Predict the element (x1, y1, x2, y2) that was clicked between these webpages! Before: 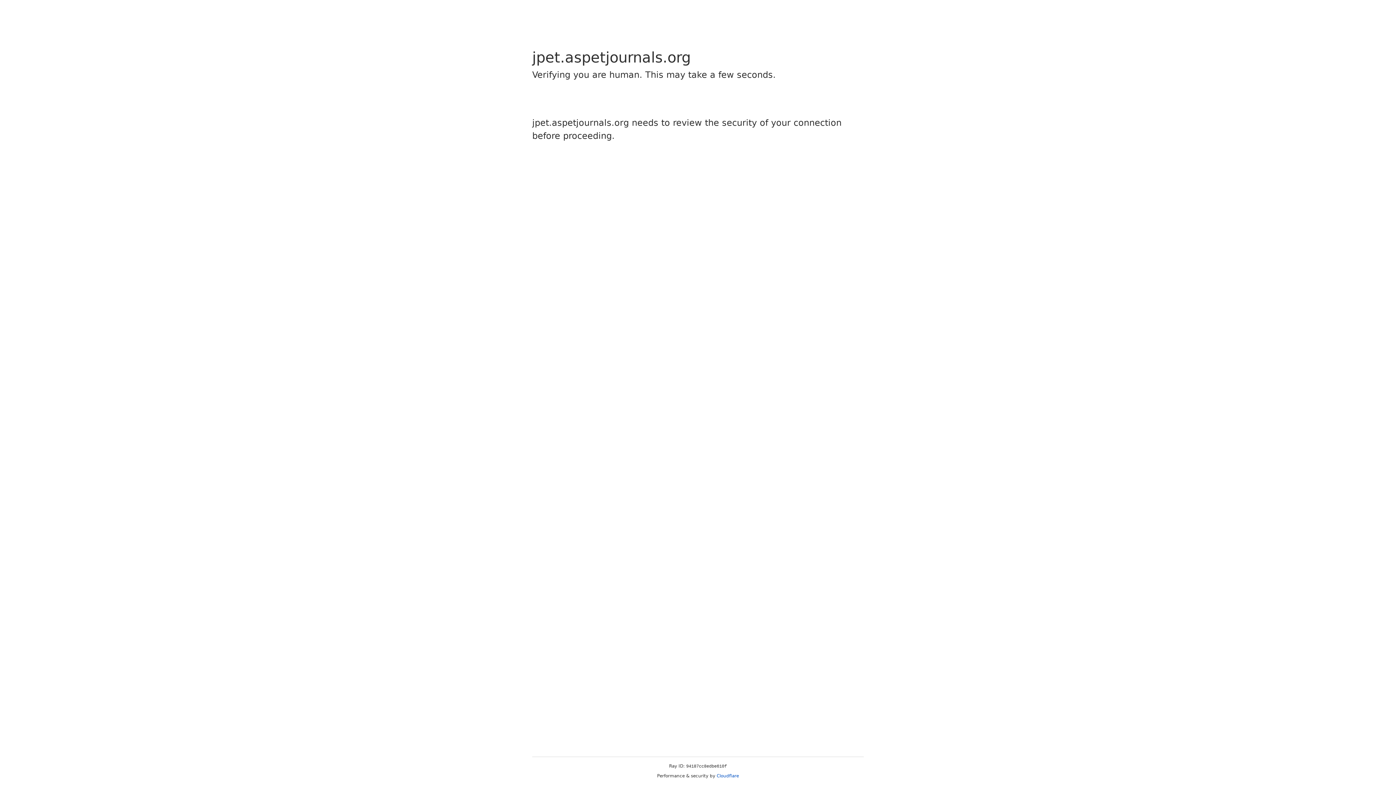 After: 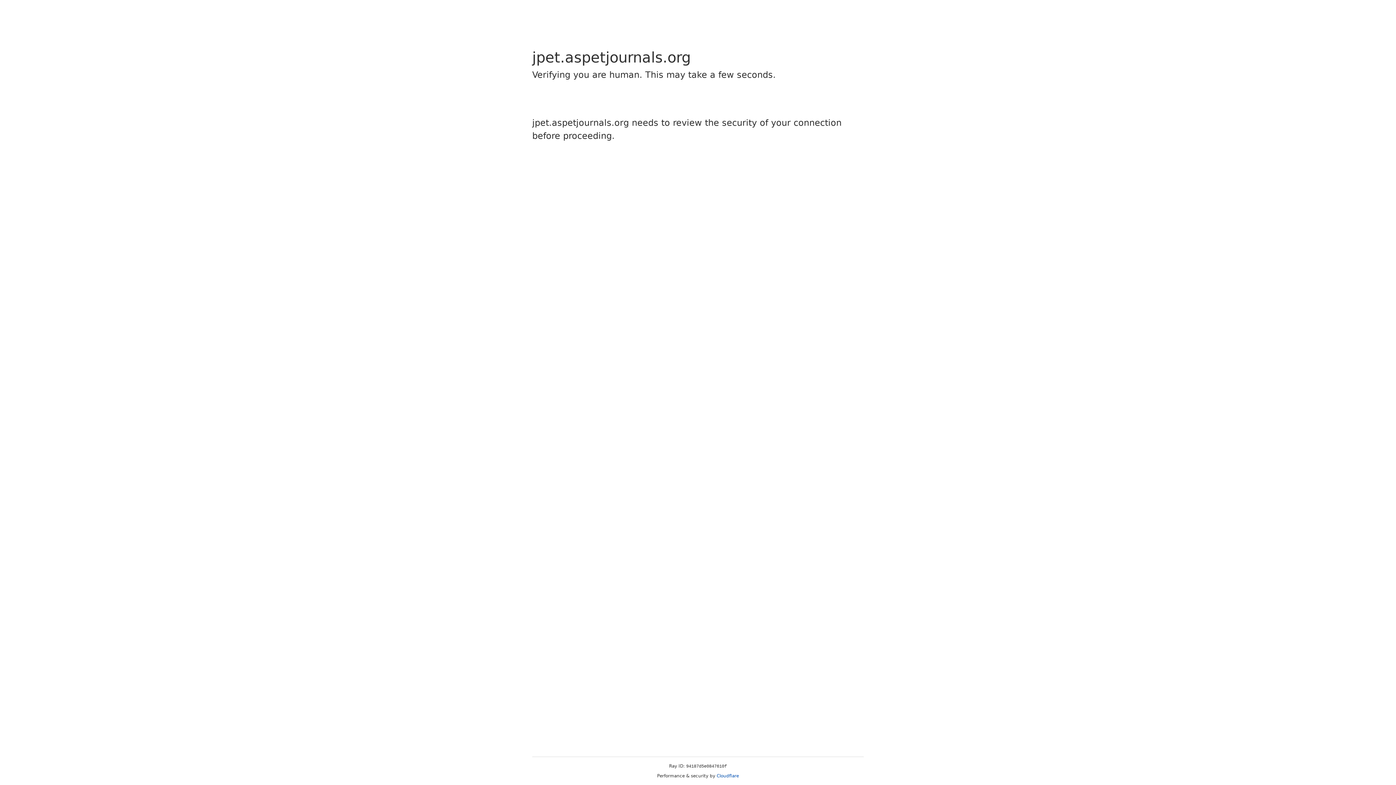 Action: label: Cloudflare bbox: (716, 773, 739, 778)